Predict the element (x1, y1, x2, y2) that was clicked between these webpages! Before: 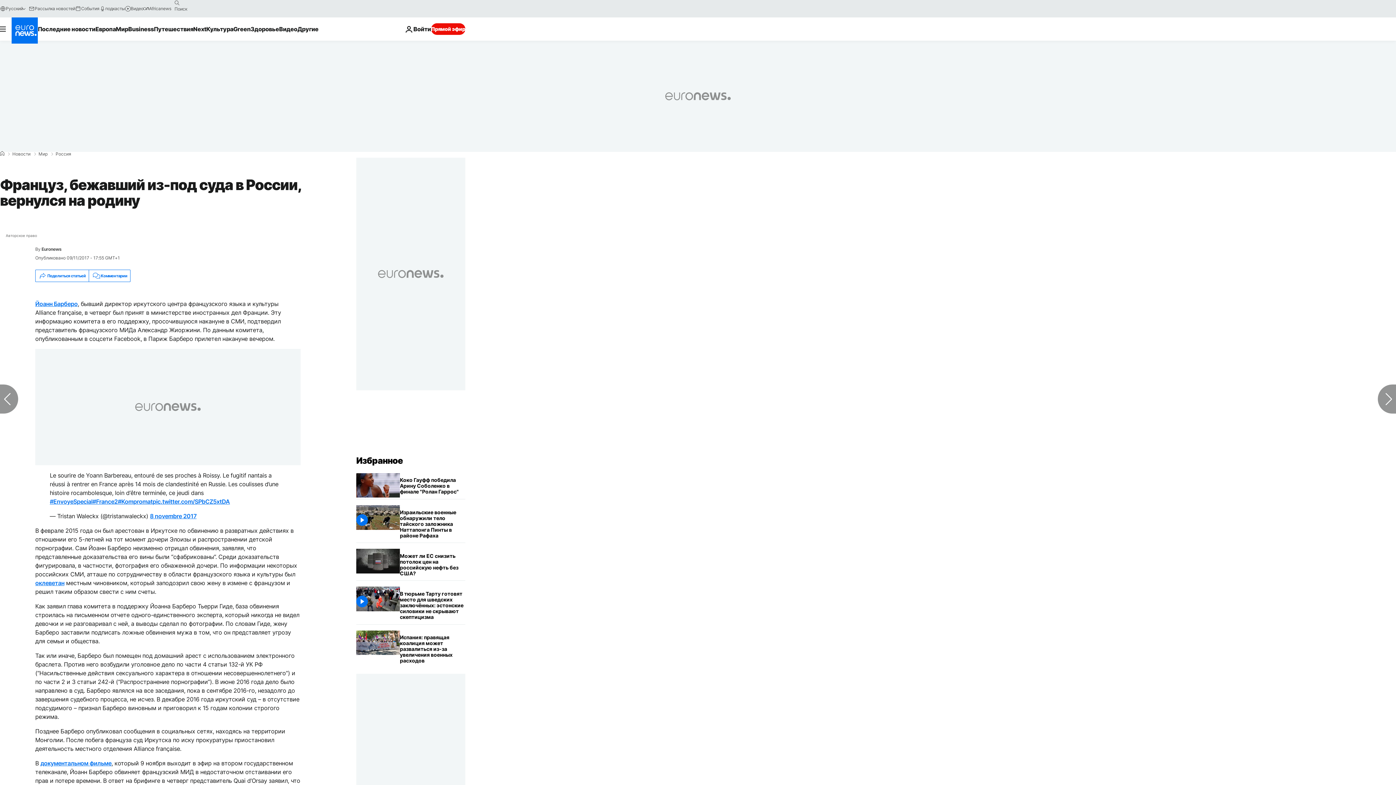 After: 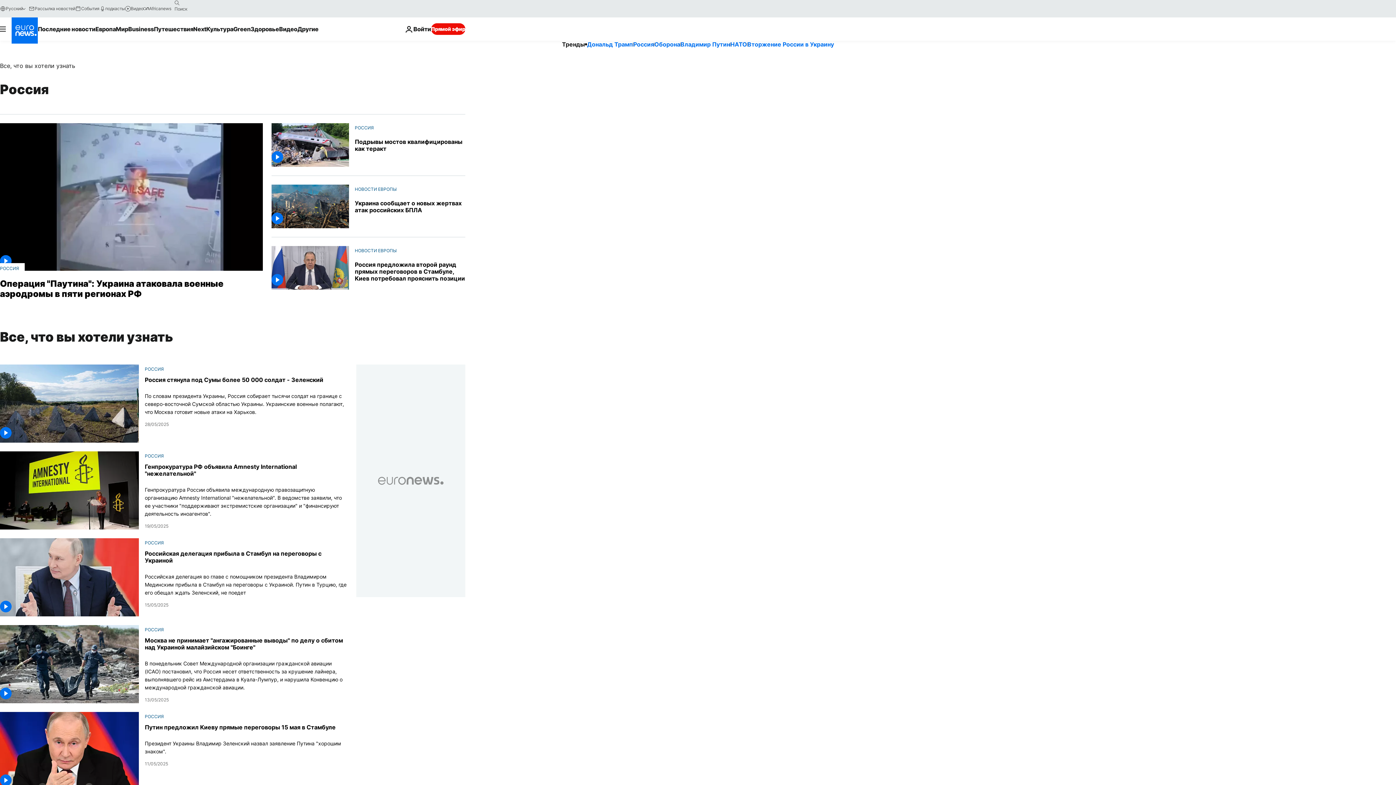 Action: bbox: (55, 152, 71, 156) label: Россия